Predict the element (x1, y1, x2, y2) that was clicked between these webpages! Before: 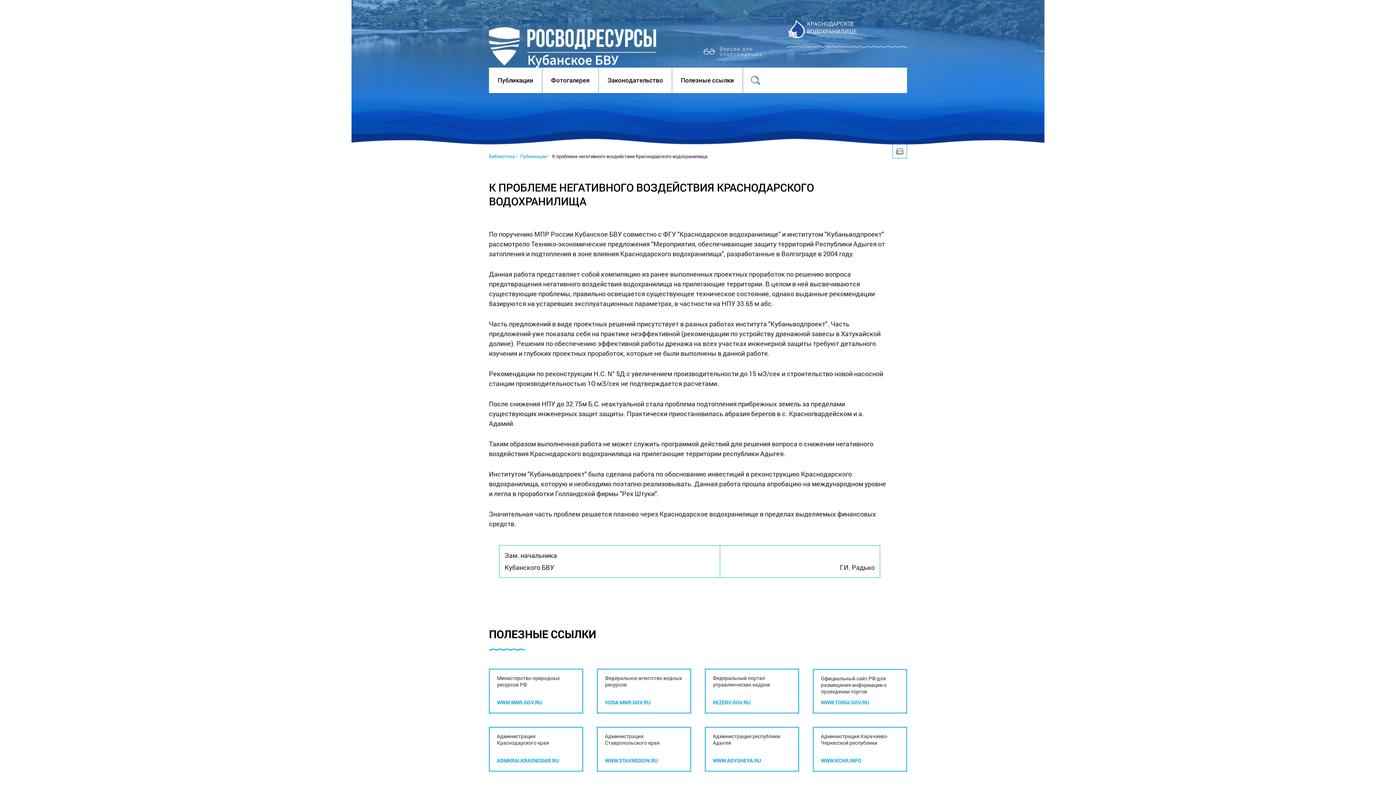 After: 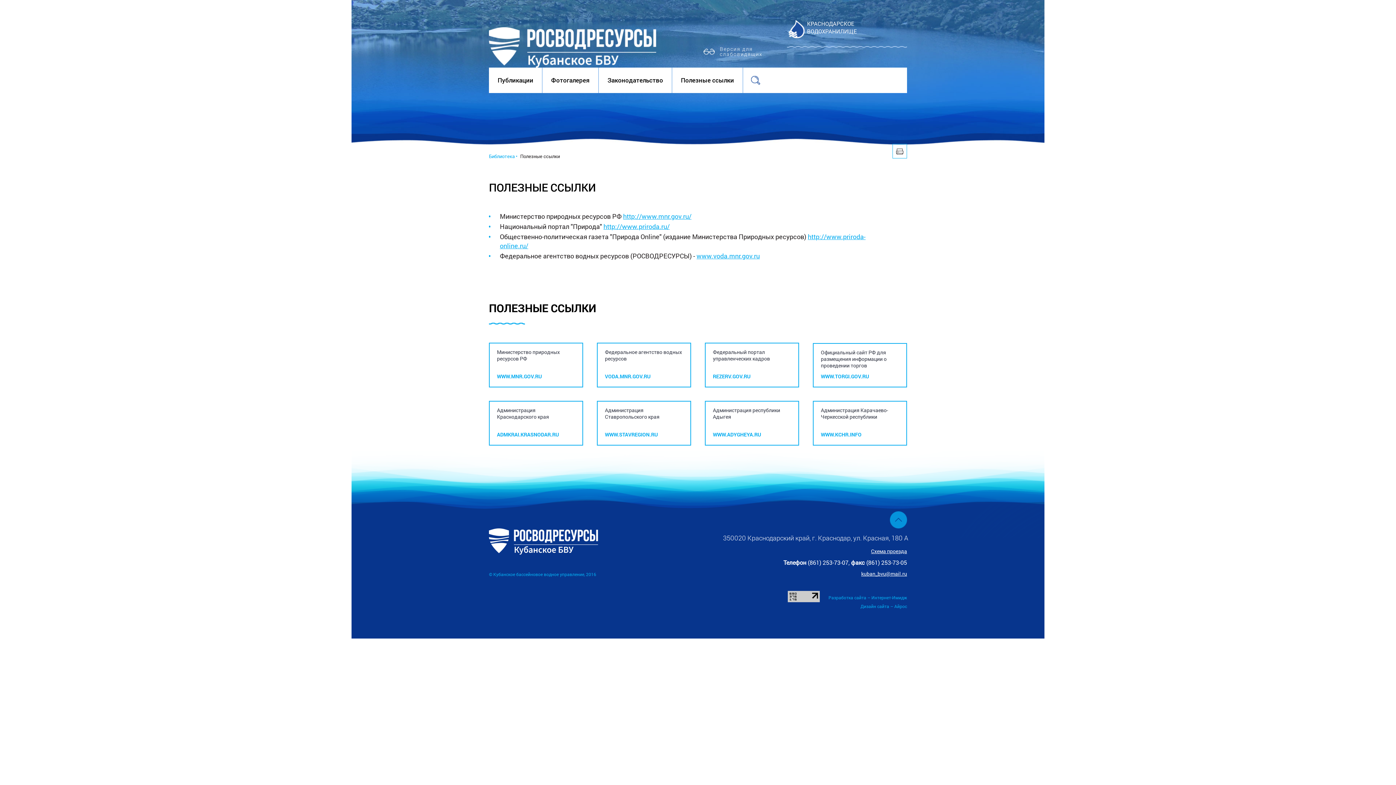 Action: label: Полезные ссылки bbox: (672, 76, 742, 83)